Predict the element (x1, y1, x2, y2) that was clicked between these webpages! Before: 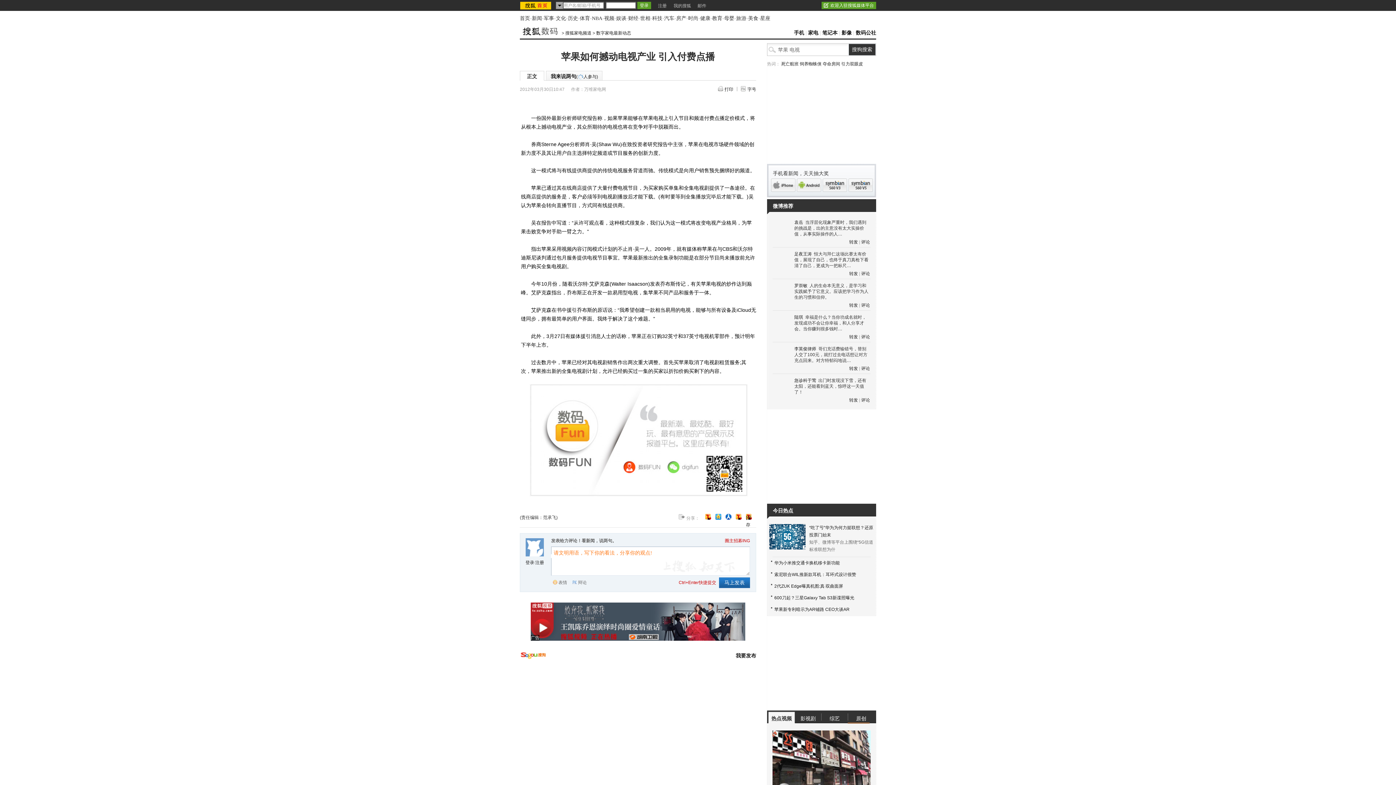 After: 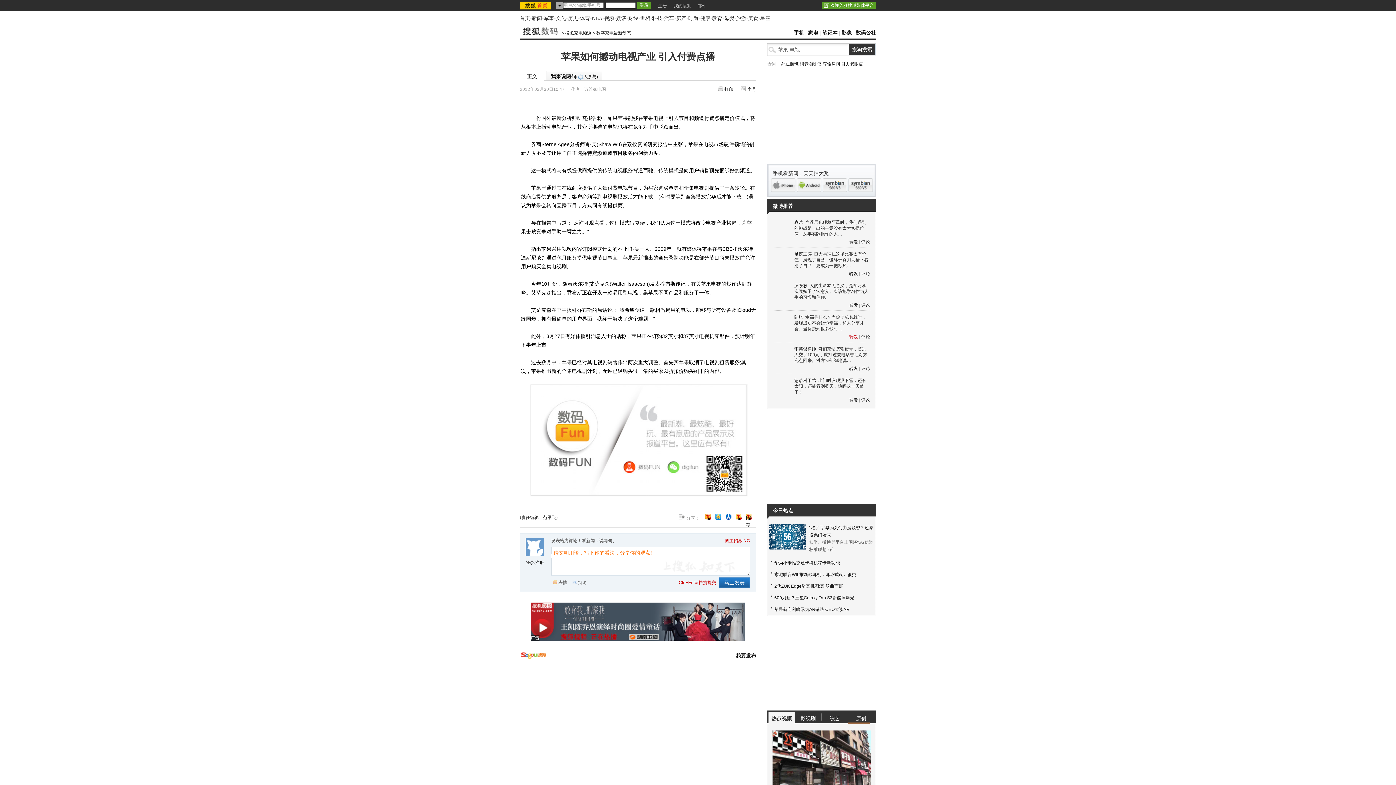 Action: bbox: (849, 334, 858, 339) label: 转发